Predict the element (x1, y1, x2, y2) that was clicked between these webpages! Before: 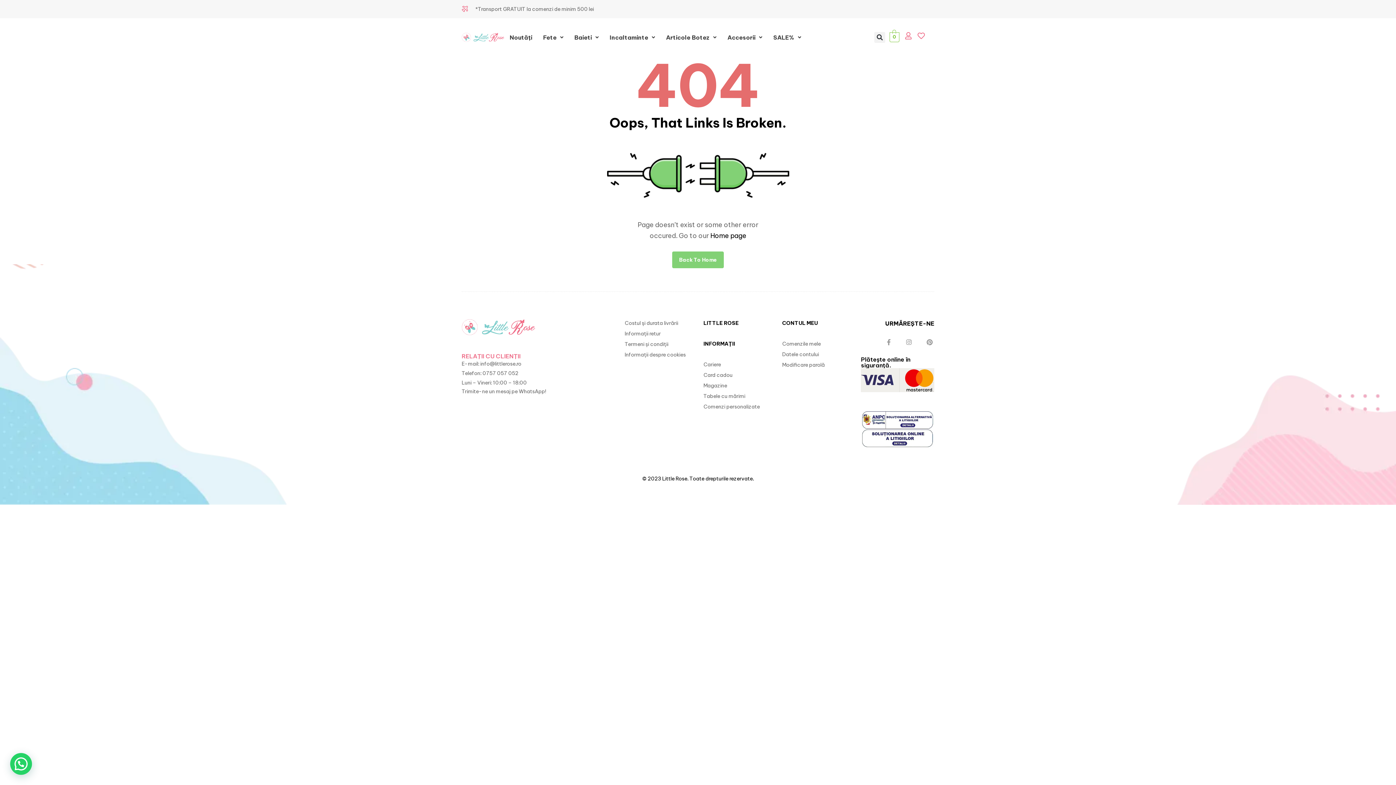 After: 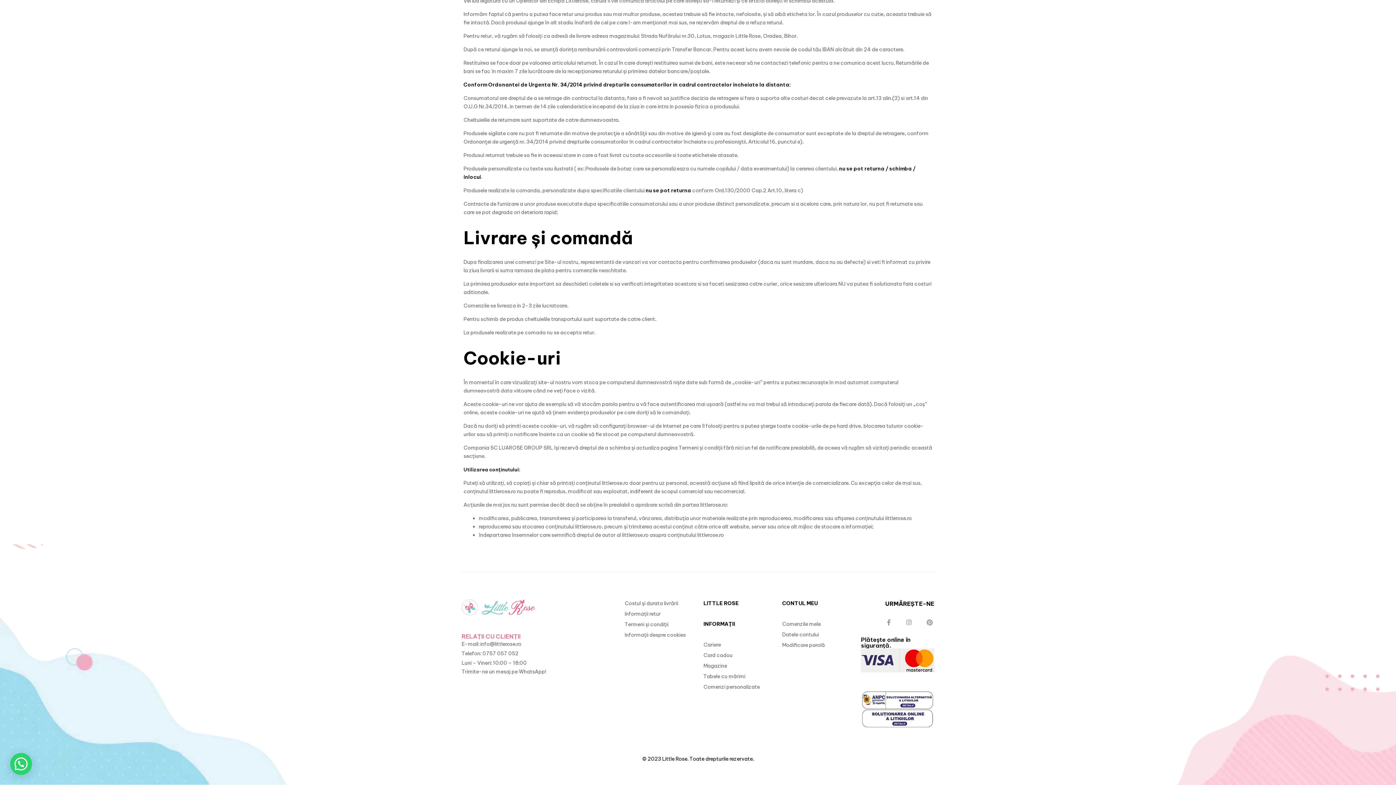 Action: label: Costul și durata livrării bbox: (624, 319, 692, 327)